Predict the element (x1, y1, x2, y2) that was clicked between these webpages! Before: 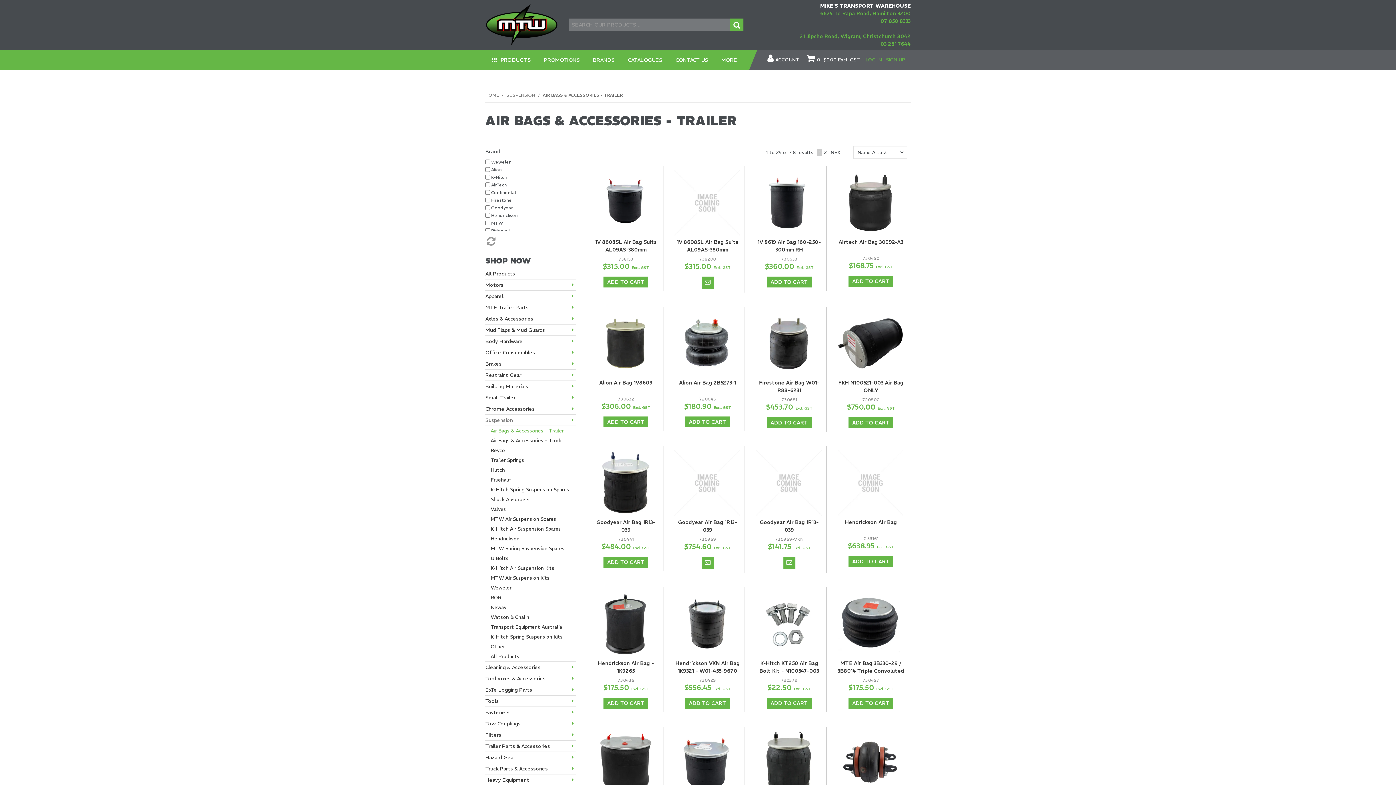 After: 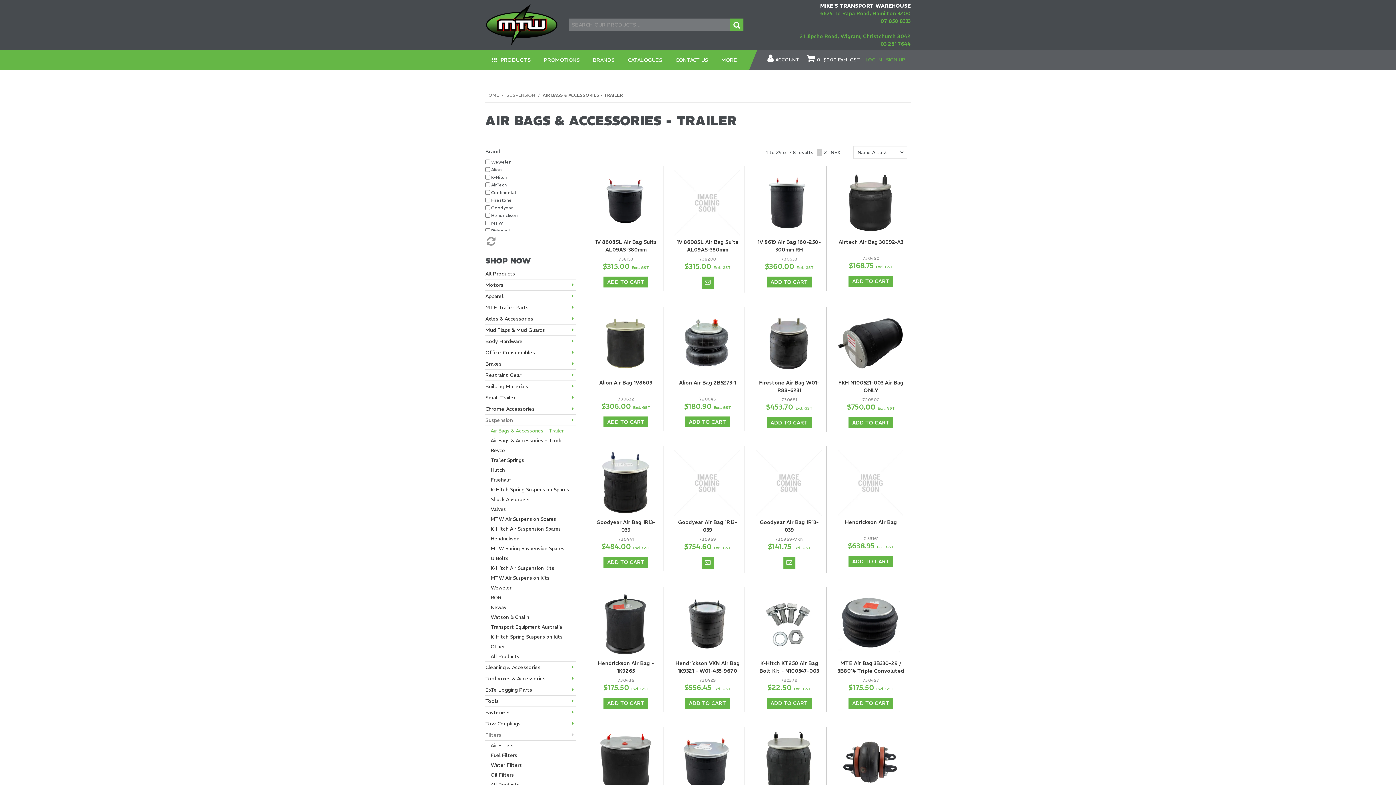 Action: bbox: (485, 729, 576, 741) label: Filters